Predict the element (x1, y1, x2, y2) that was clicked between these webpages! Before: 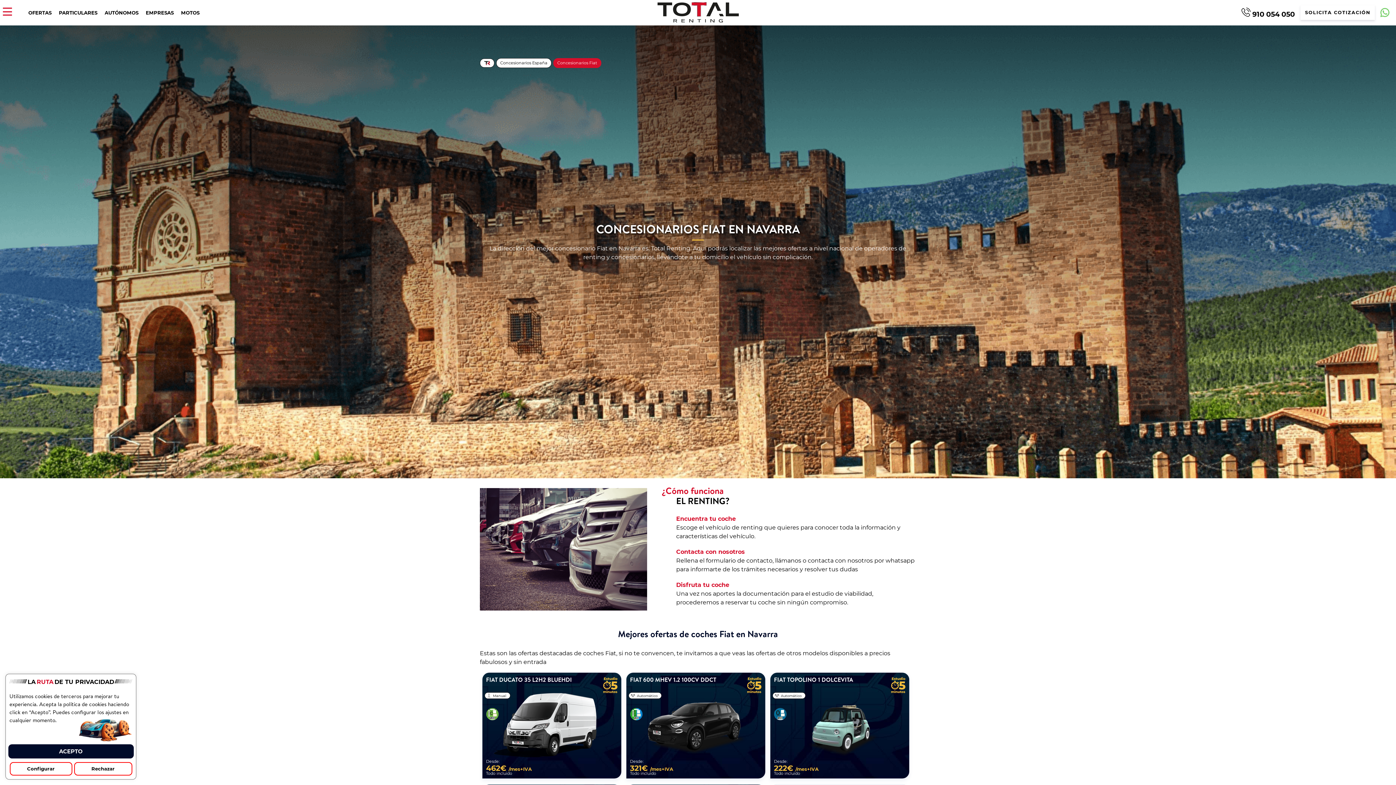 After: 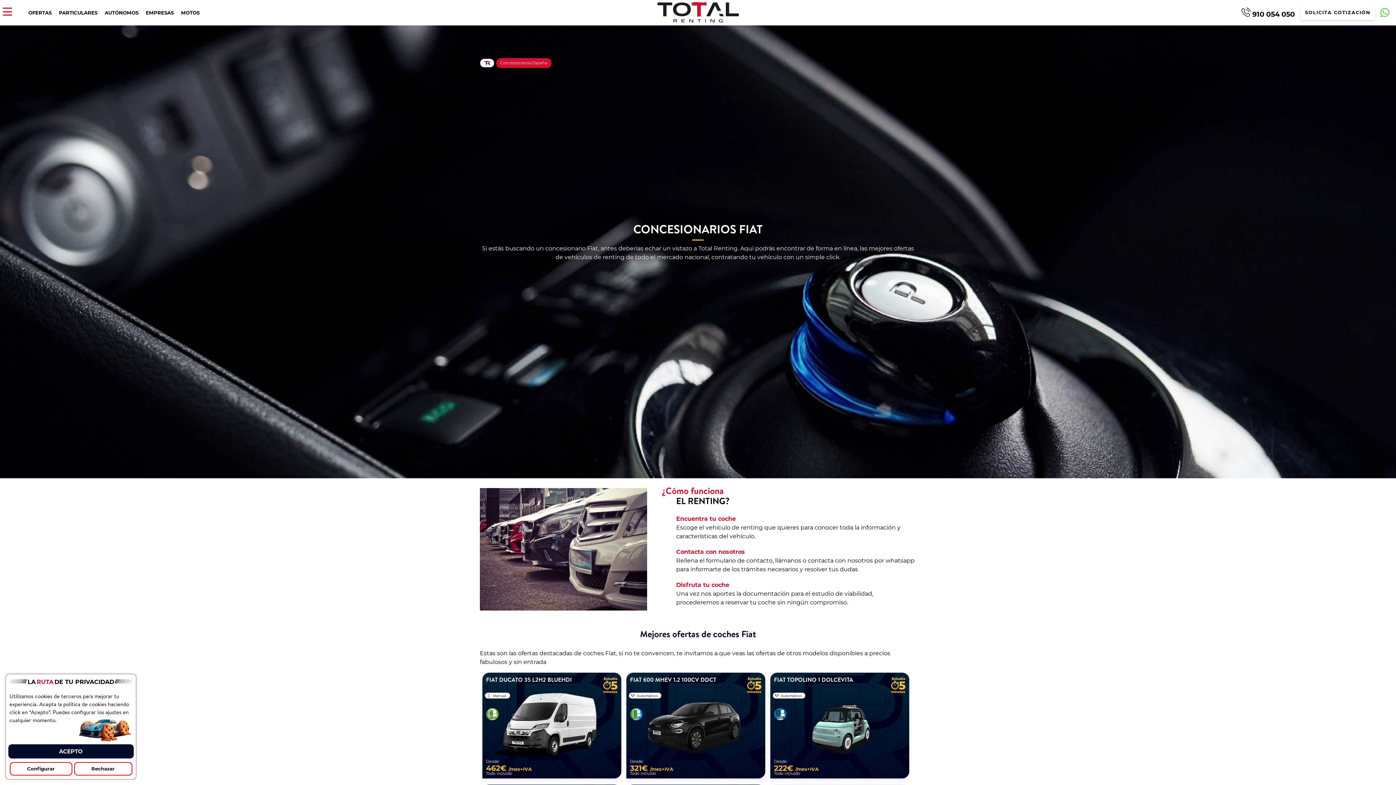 Action: bbox: (553, 58, 601, 68) label: Concesionarios Fiat